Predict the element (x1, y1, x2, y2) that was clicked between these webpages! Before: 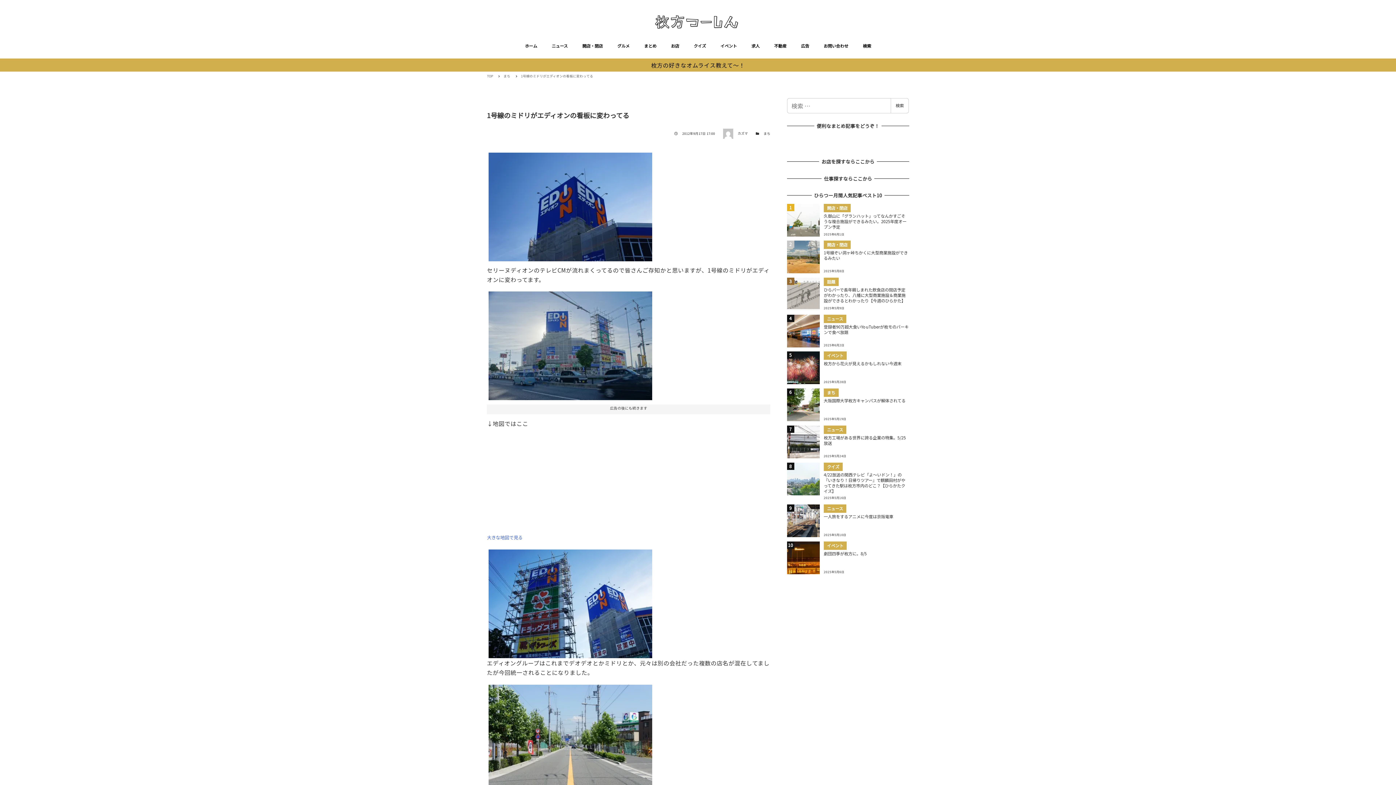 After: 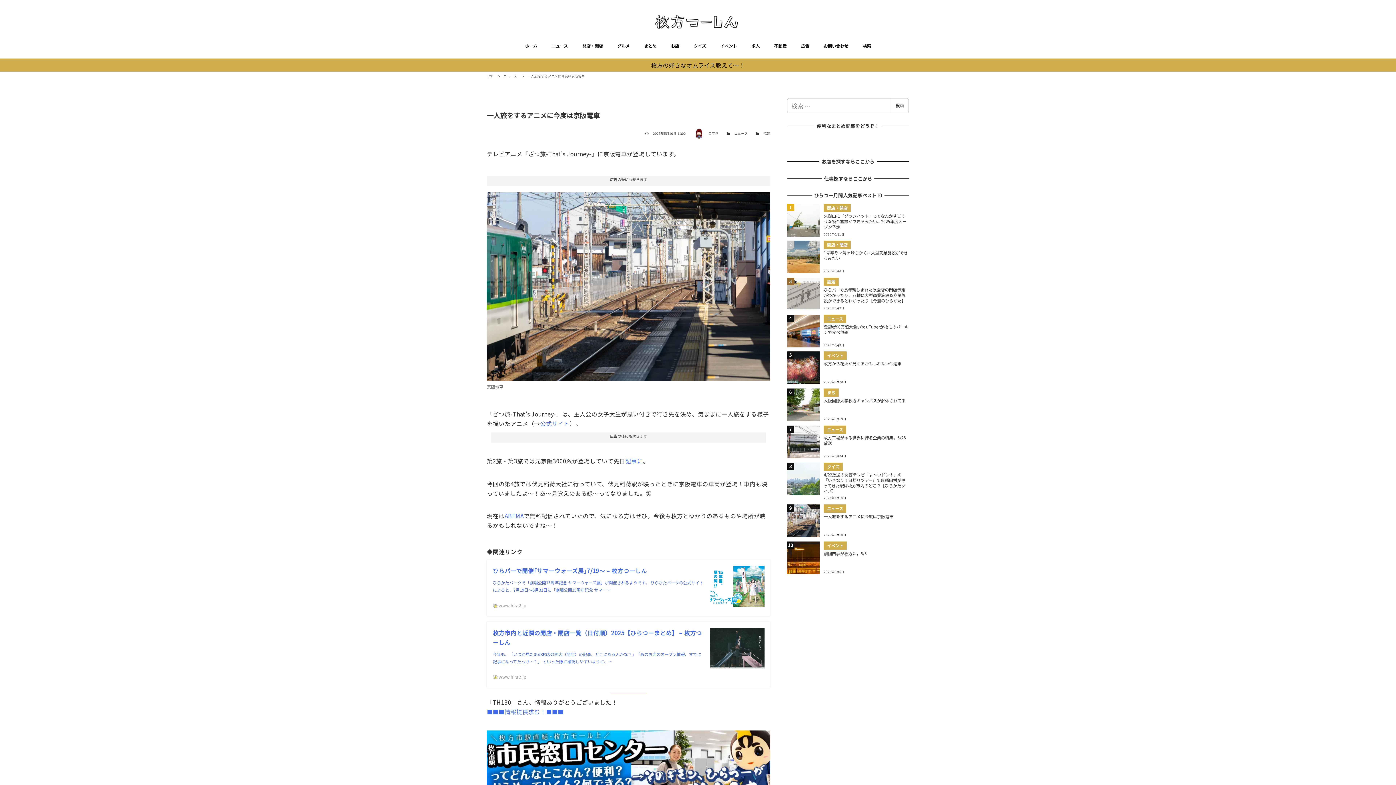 Action: bbox: (787, 504, 909, 537) label: ニュース
一人旅をするアニメに今度は京阪電車
2025年5月10日